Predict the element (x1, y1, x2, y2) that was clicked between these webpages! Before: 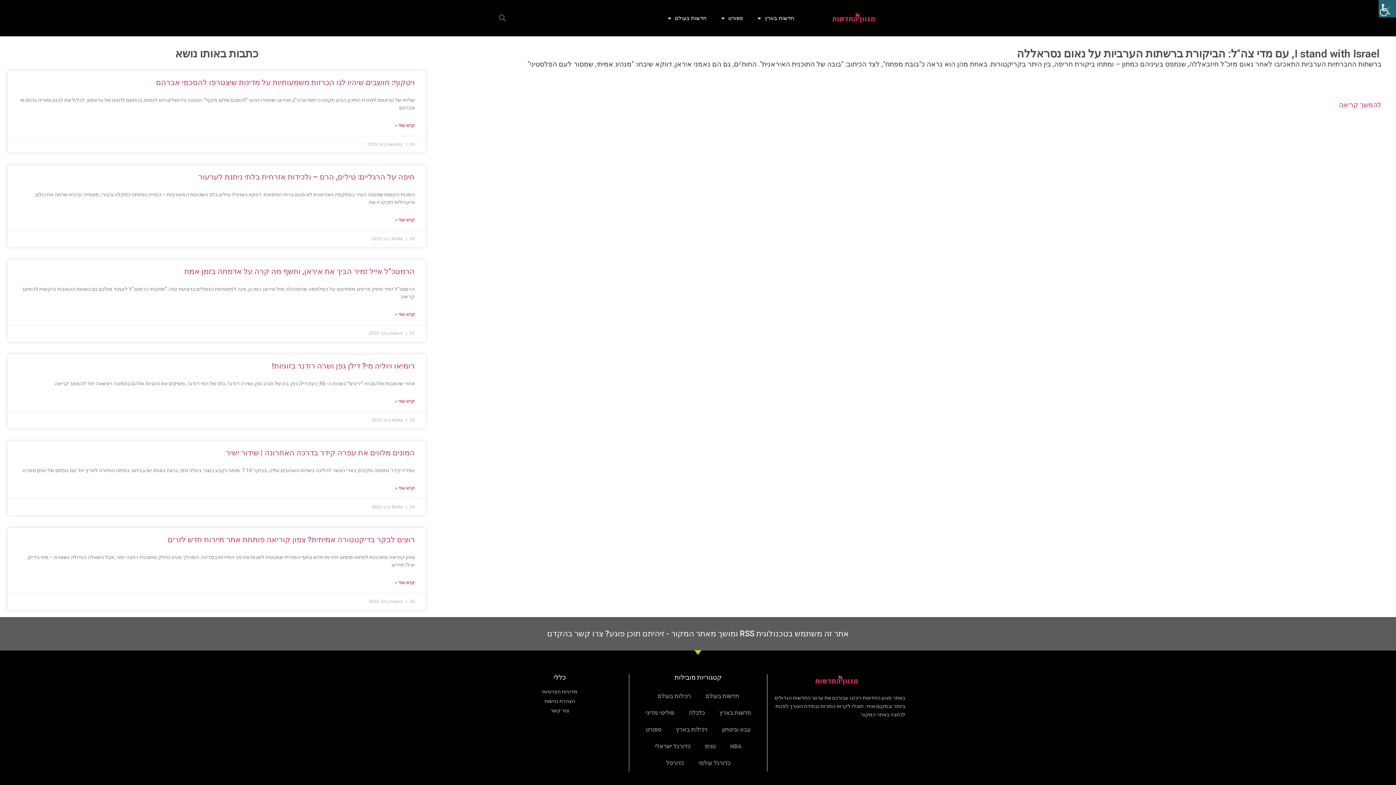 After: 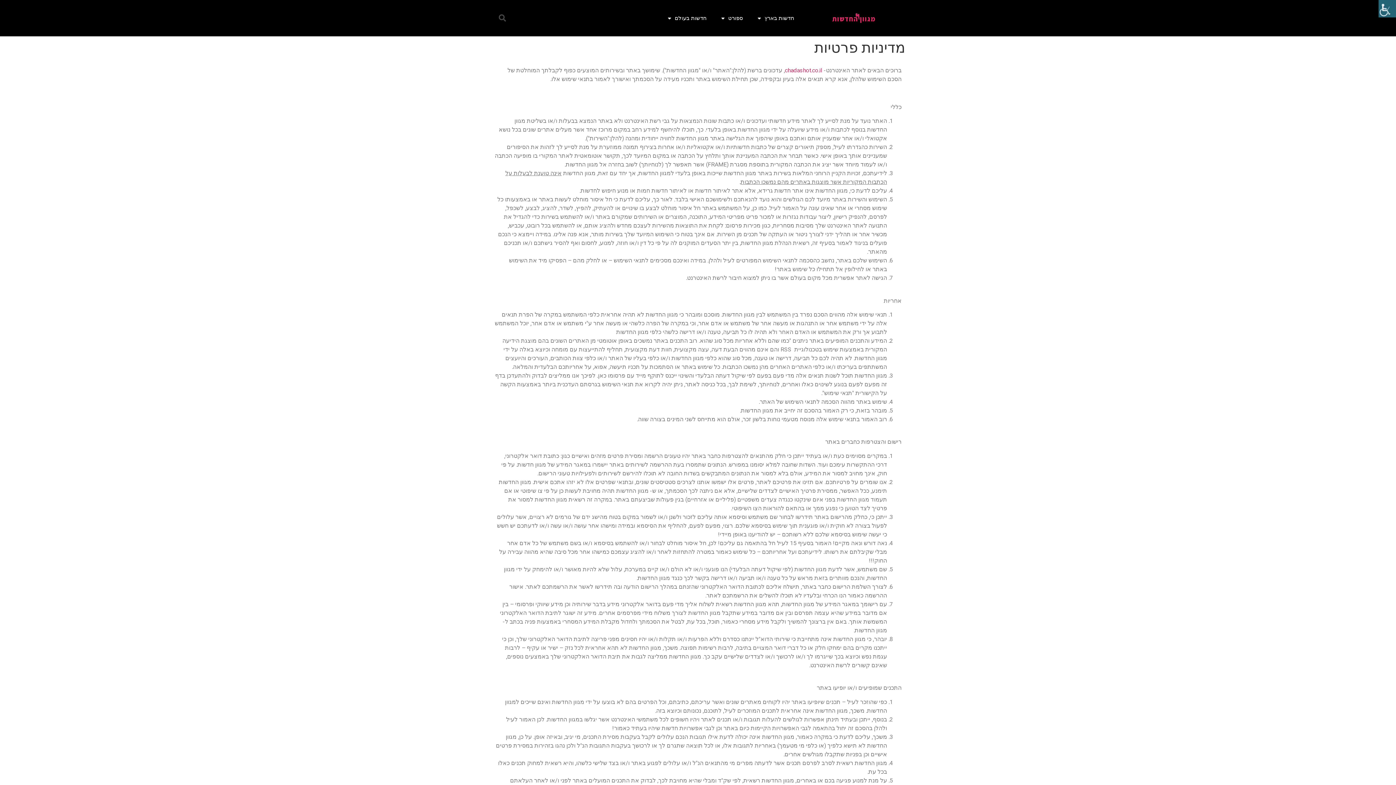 Action: bbox: (490, 688, 629, 696) label: מדיניות הפרטיות